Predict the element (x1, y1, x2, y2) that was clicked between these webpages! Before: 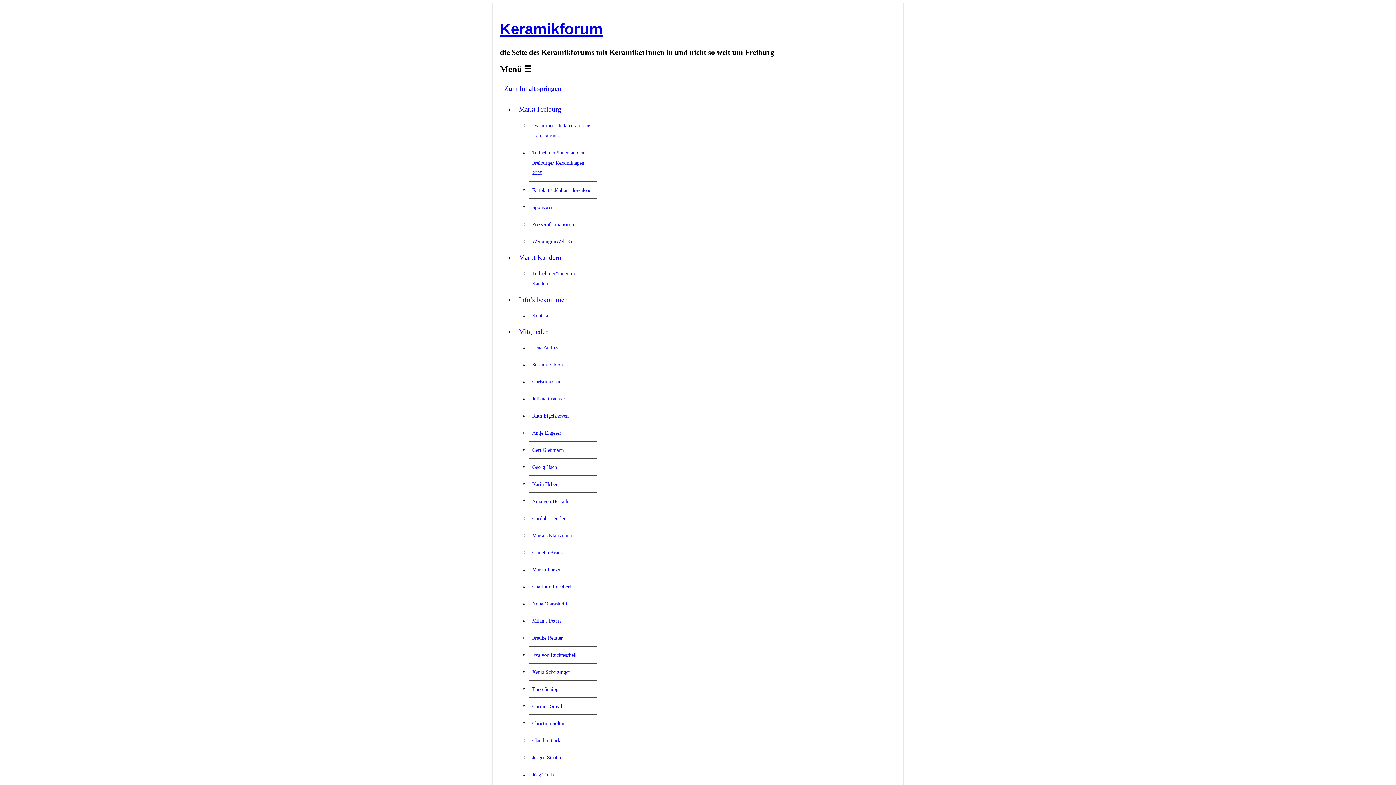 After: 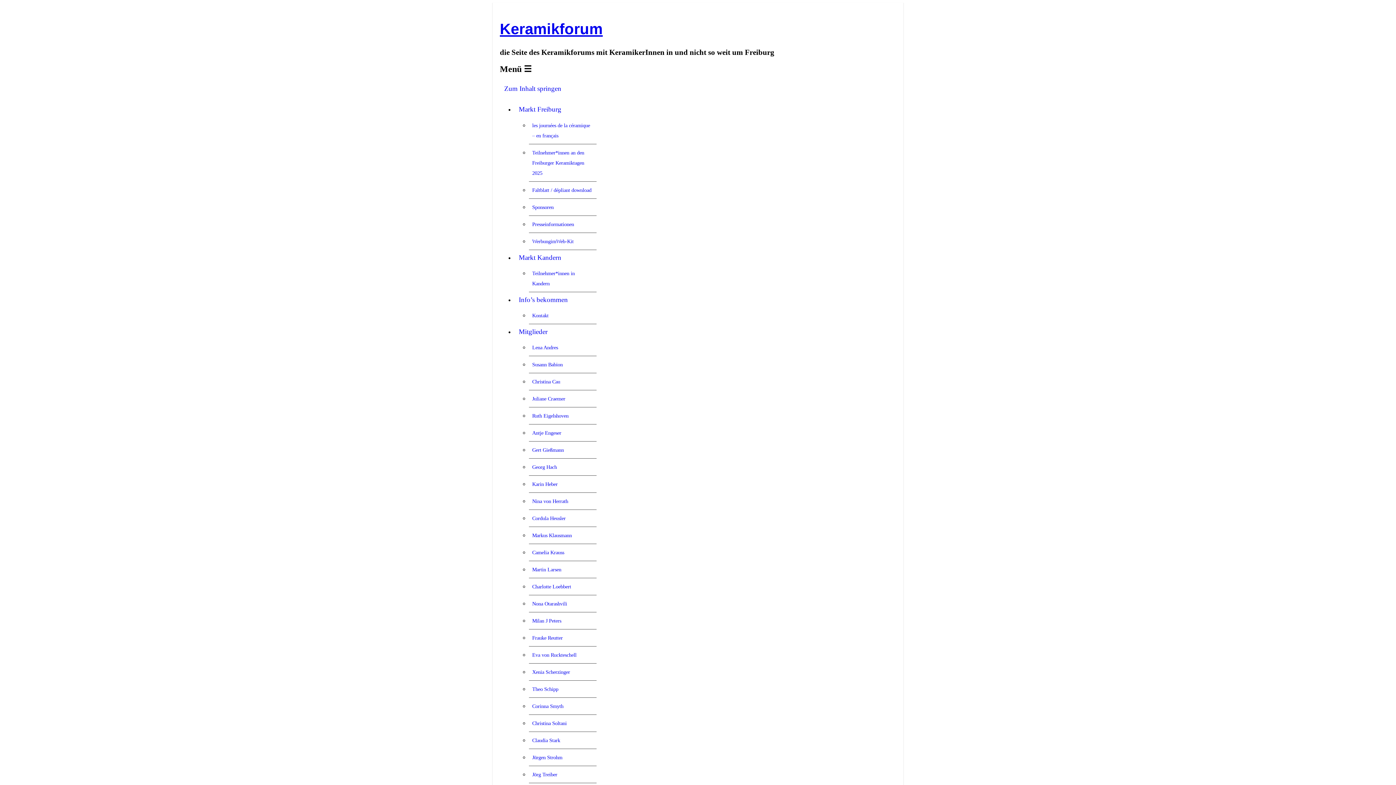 Action: bbox: (529, 664, 596, 681) label: Xenia Scherzinger